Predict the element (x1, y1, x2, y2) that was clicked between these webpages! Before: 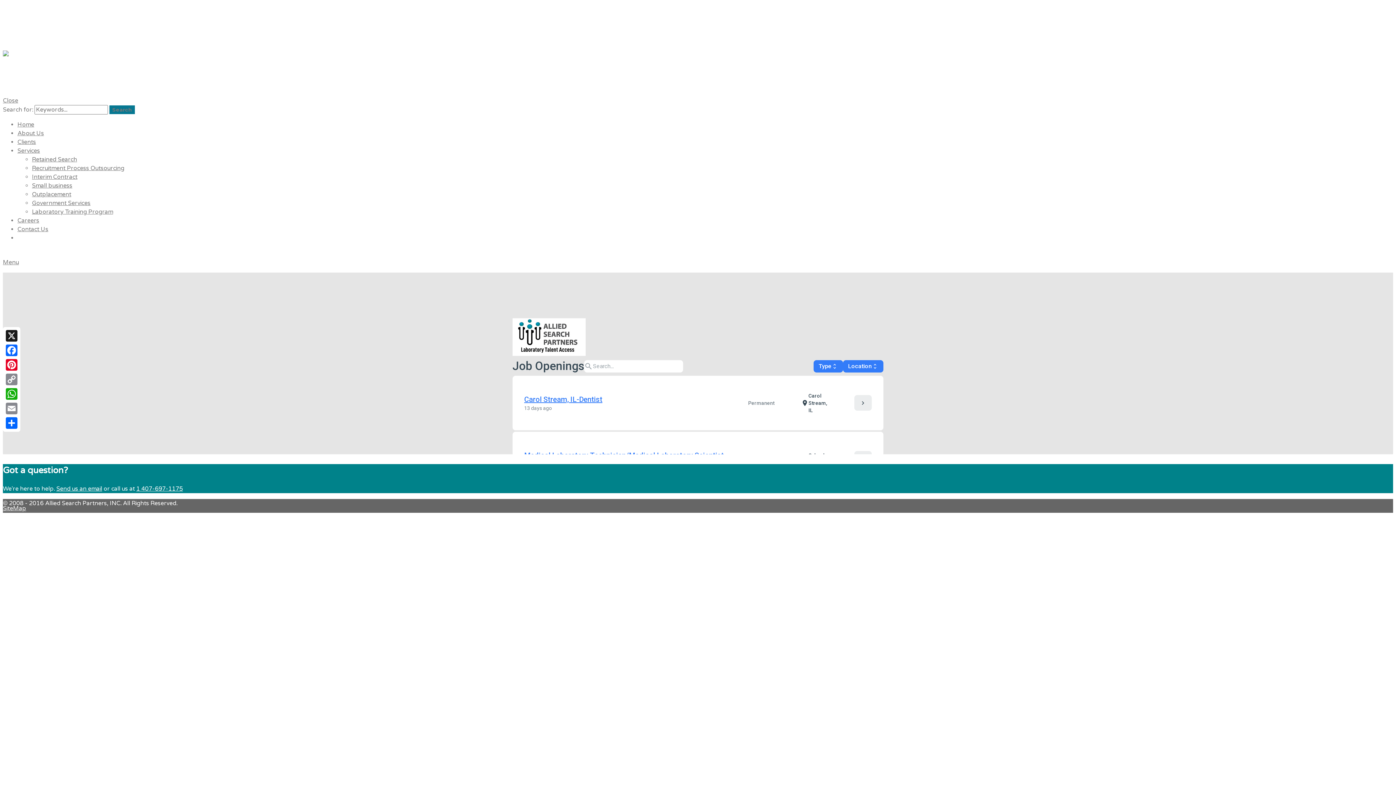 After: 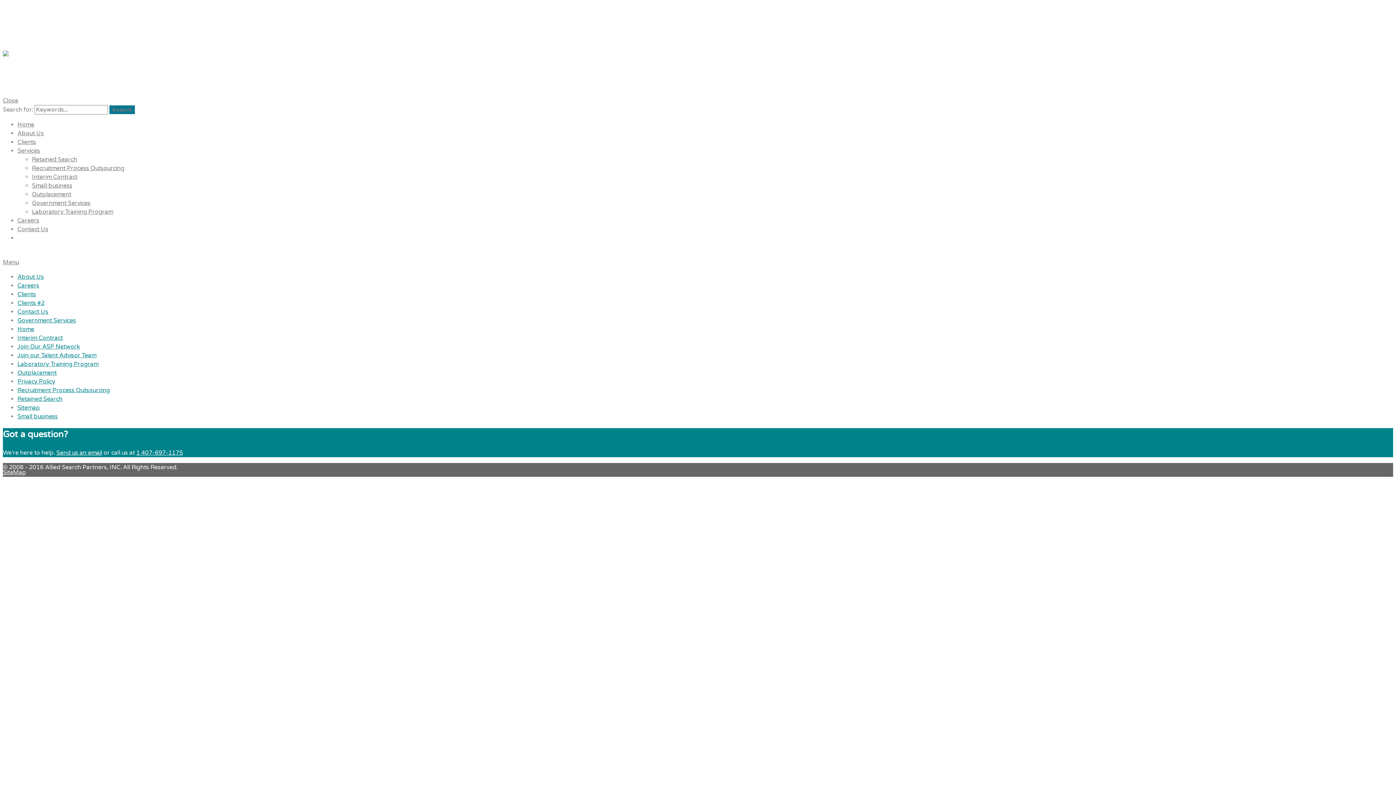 Action: bbox: (2, 504, 26, 512) label: SiteMap